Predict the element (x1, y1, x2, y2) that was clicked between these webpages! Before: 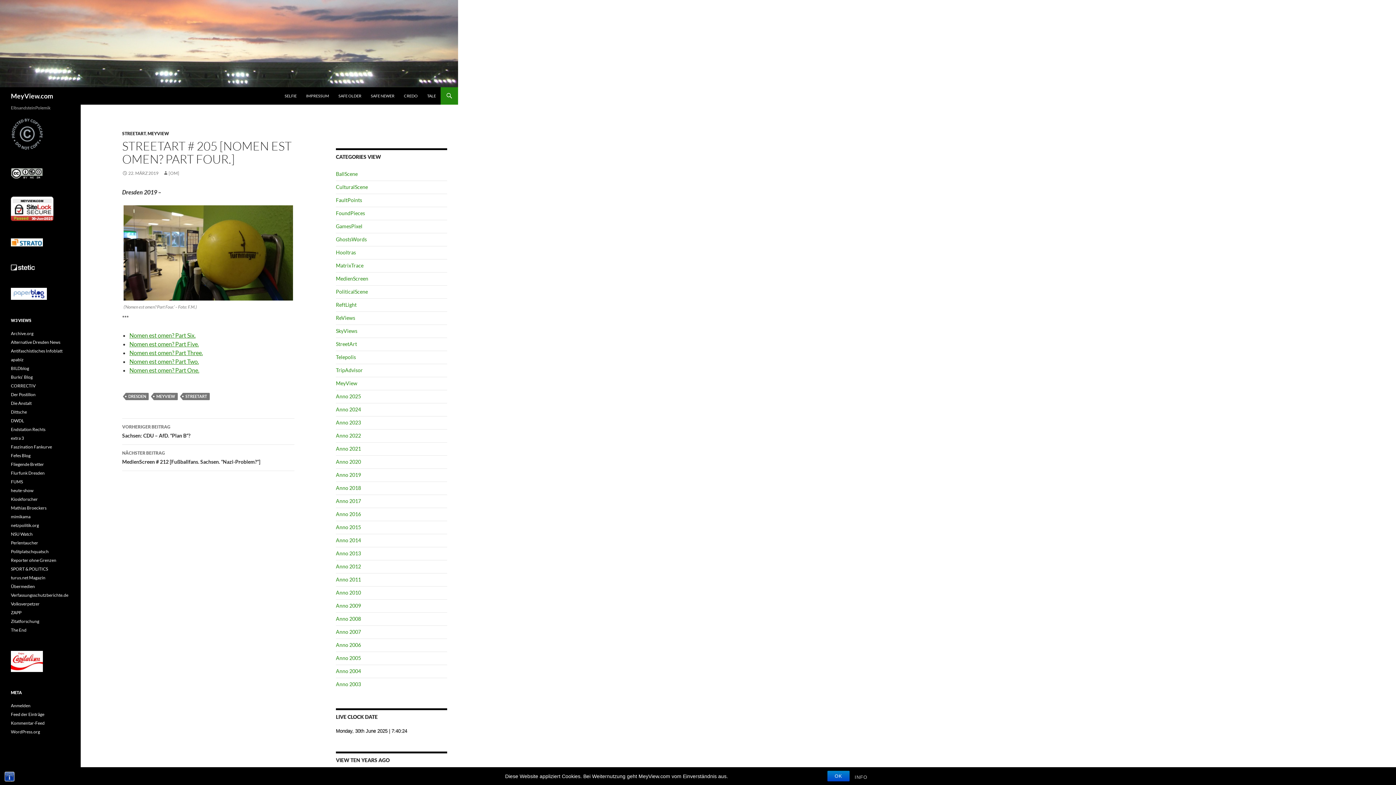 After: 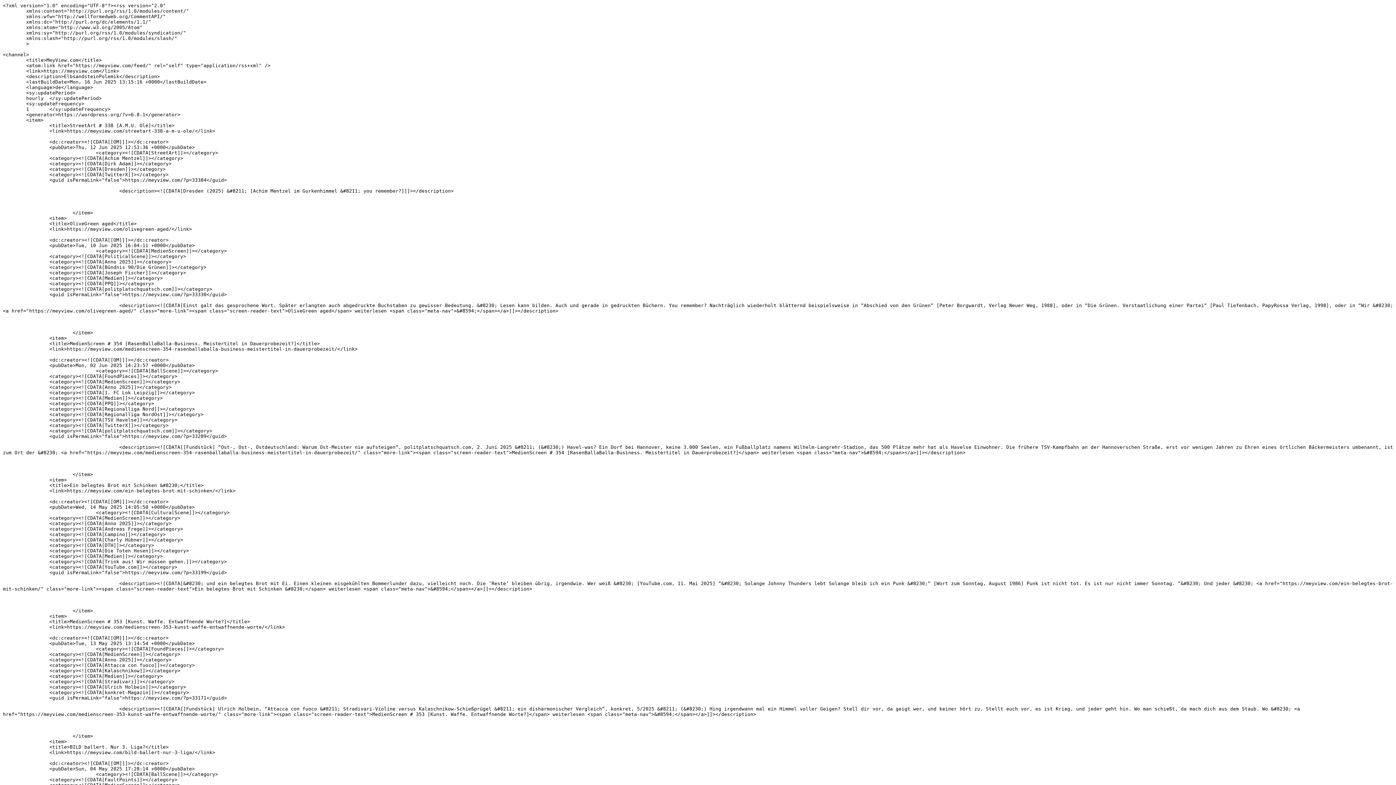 Action: bbox: (10, 711, 44, 717) label: Feed der Einträge